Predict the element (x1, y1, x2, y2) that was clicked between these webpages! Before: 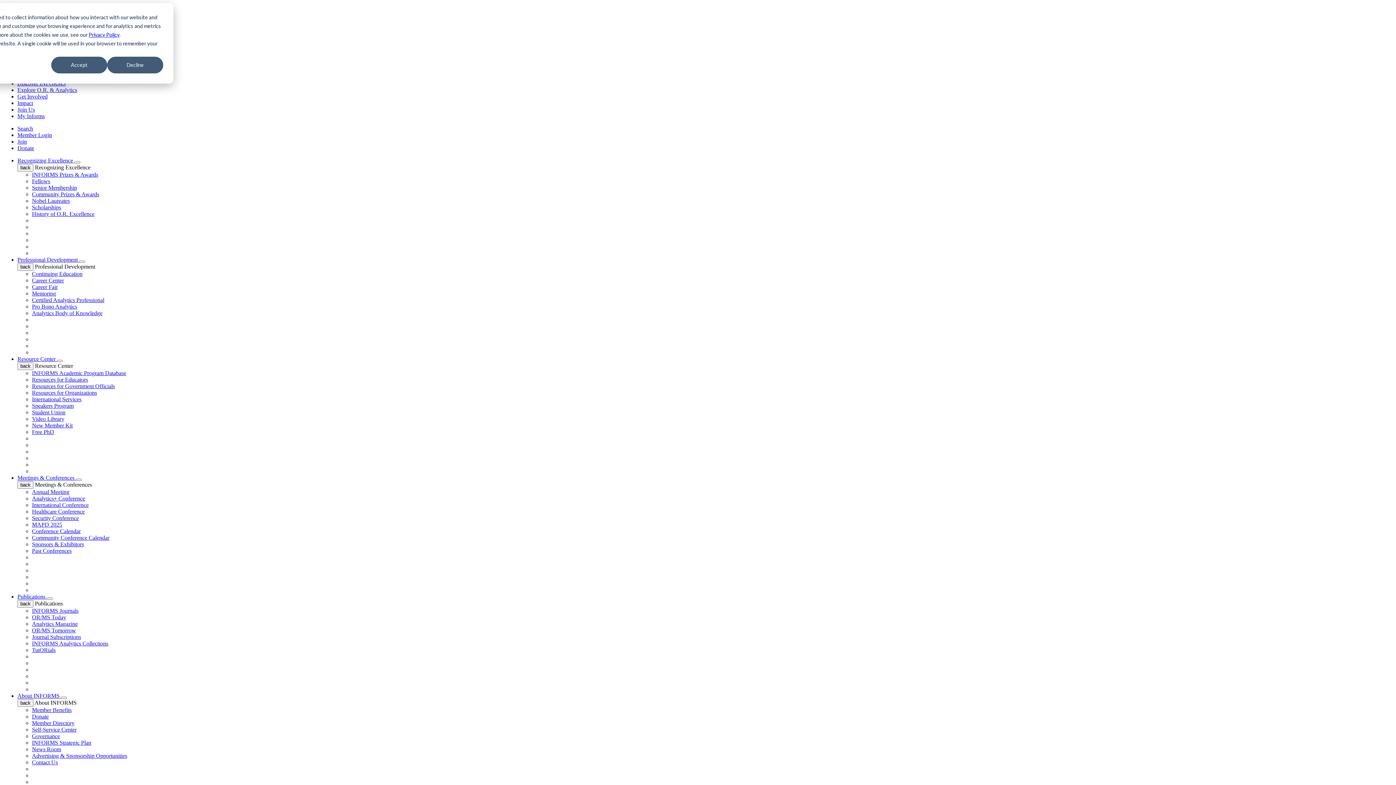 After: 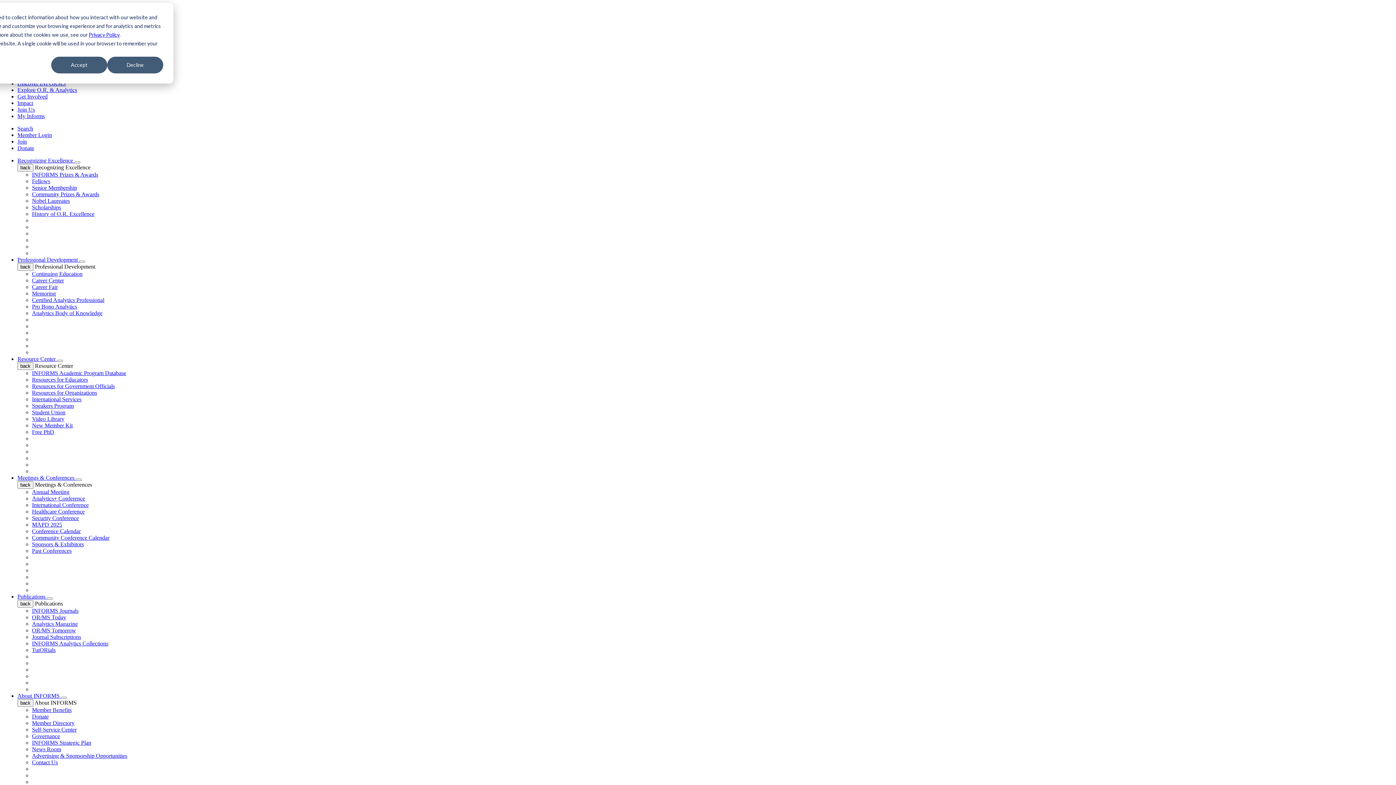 Action: bbox: (32, 409, 65, 415) label: Student Union